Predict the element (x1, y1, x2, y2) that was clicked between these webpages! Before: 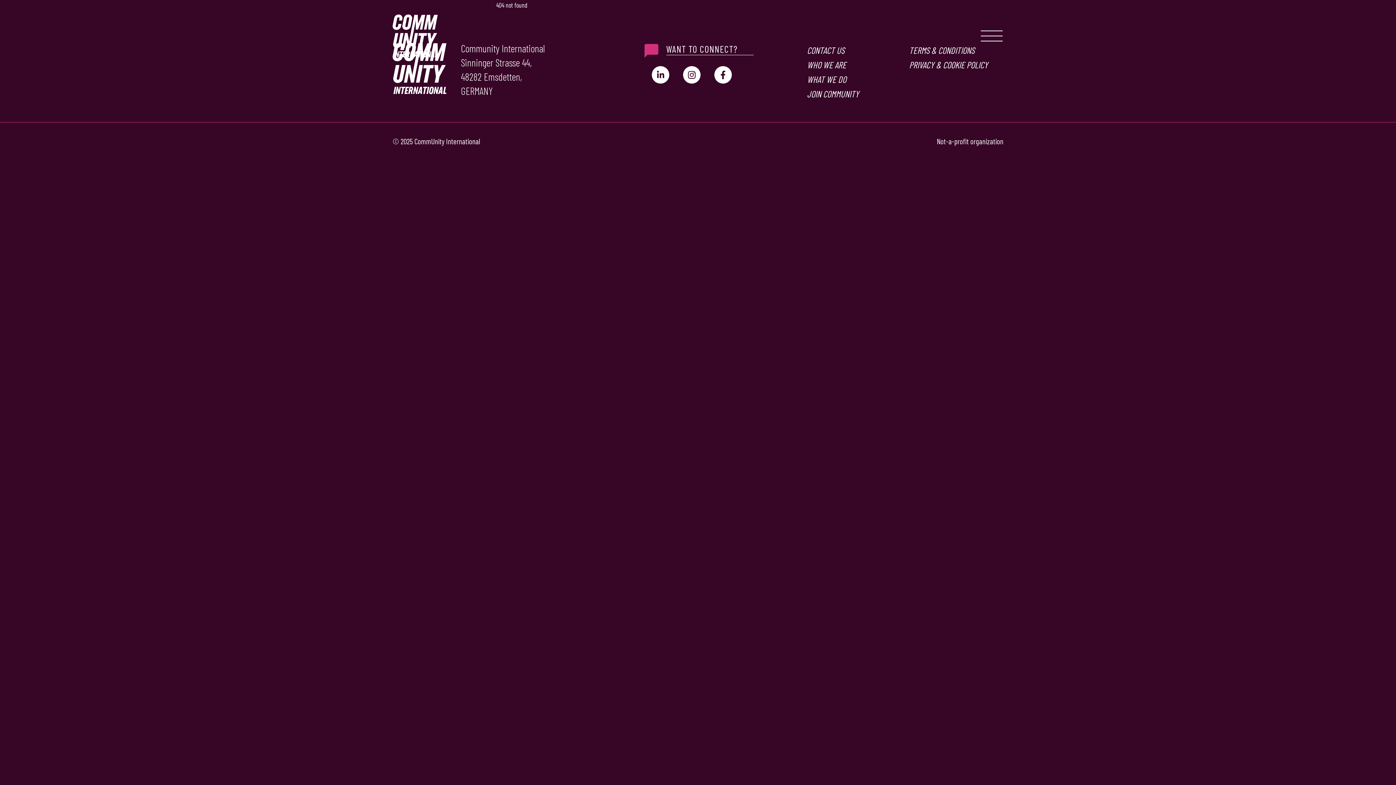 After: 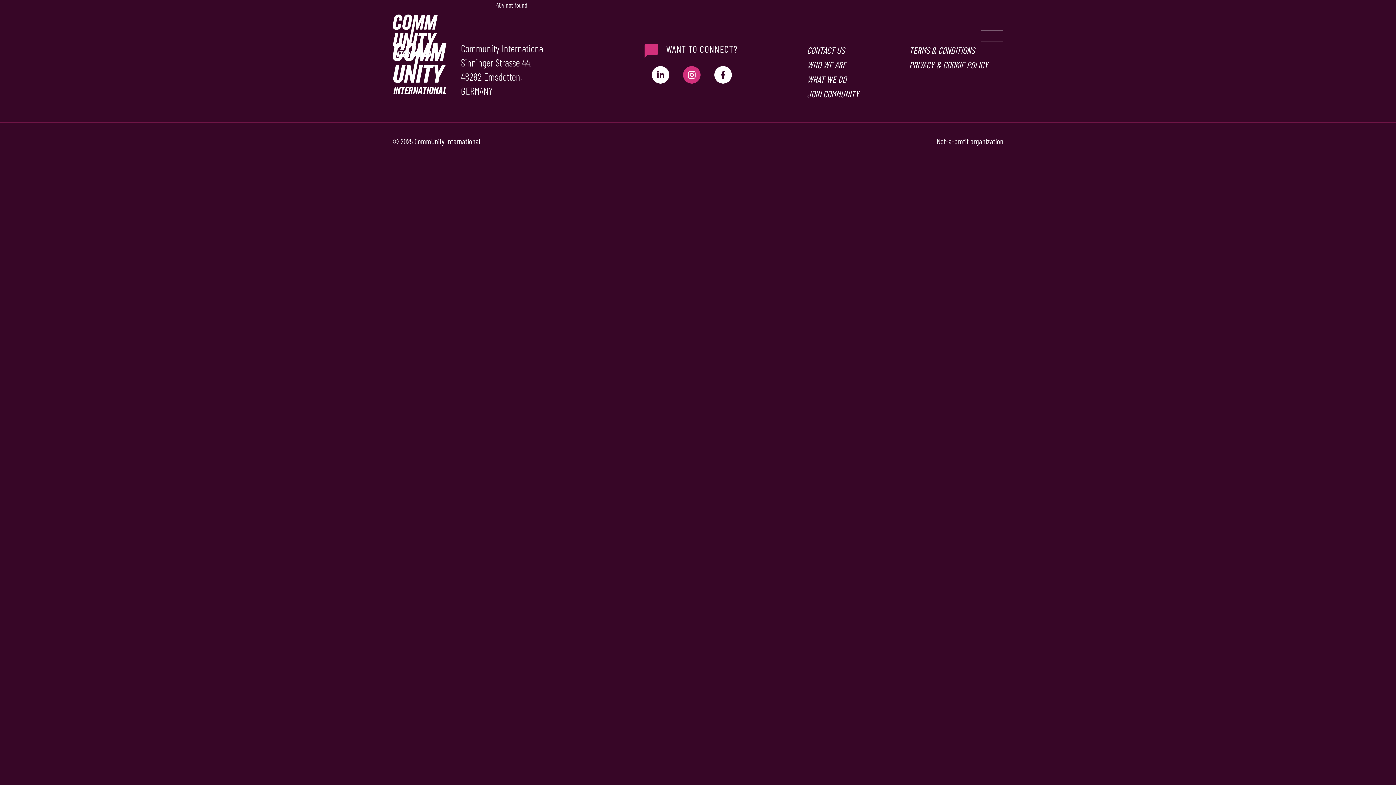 Action: bbox: (683, 66, 700, 83)